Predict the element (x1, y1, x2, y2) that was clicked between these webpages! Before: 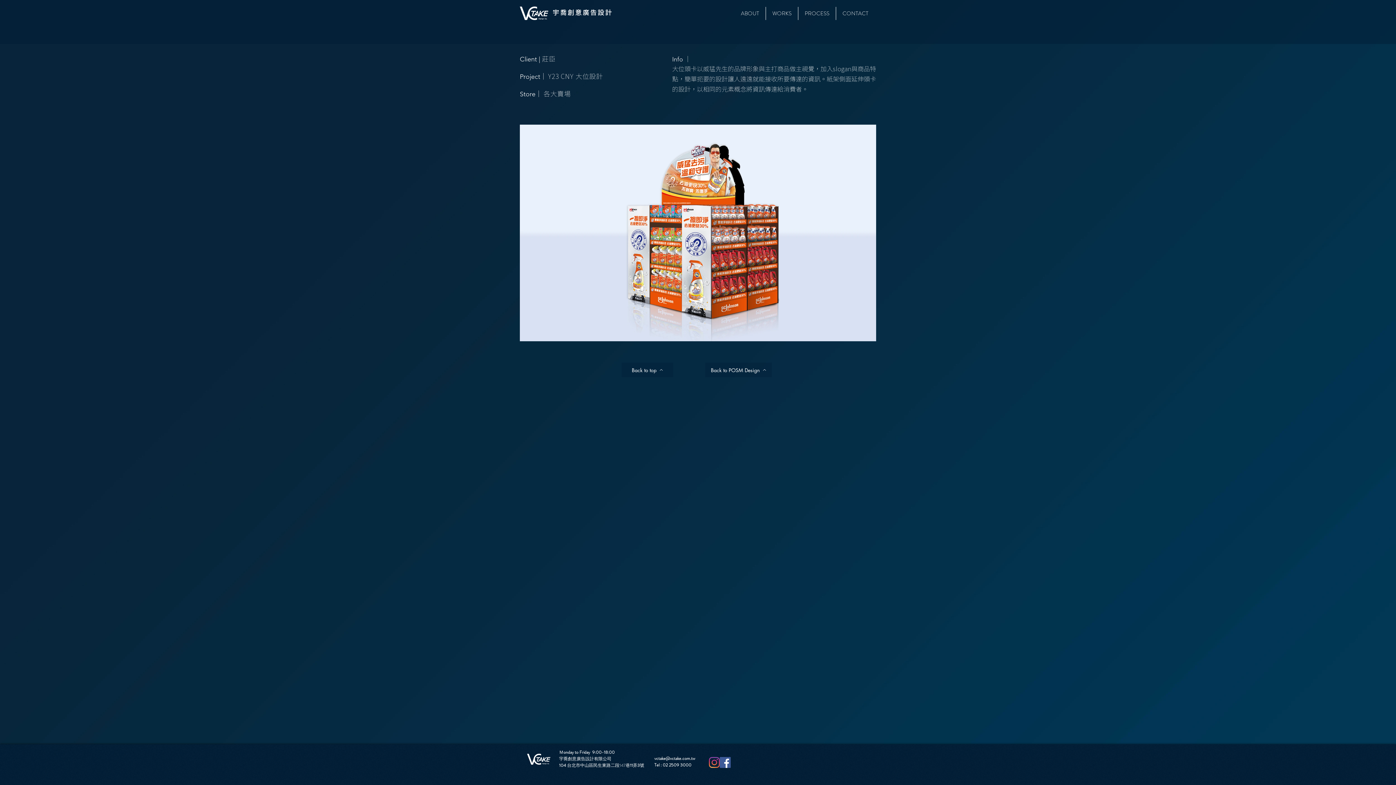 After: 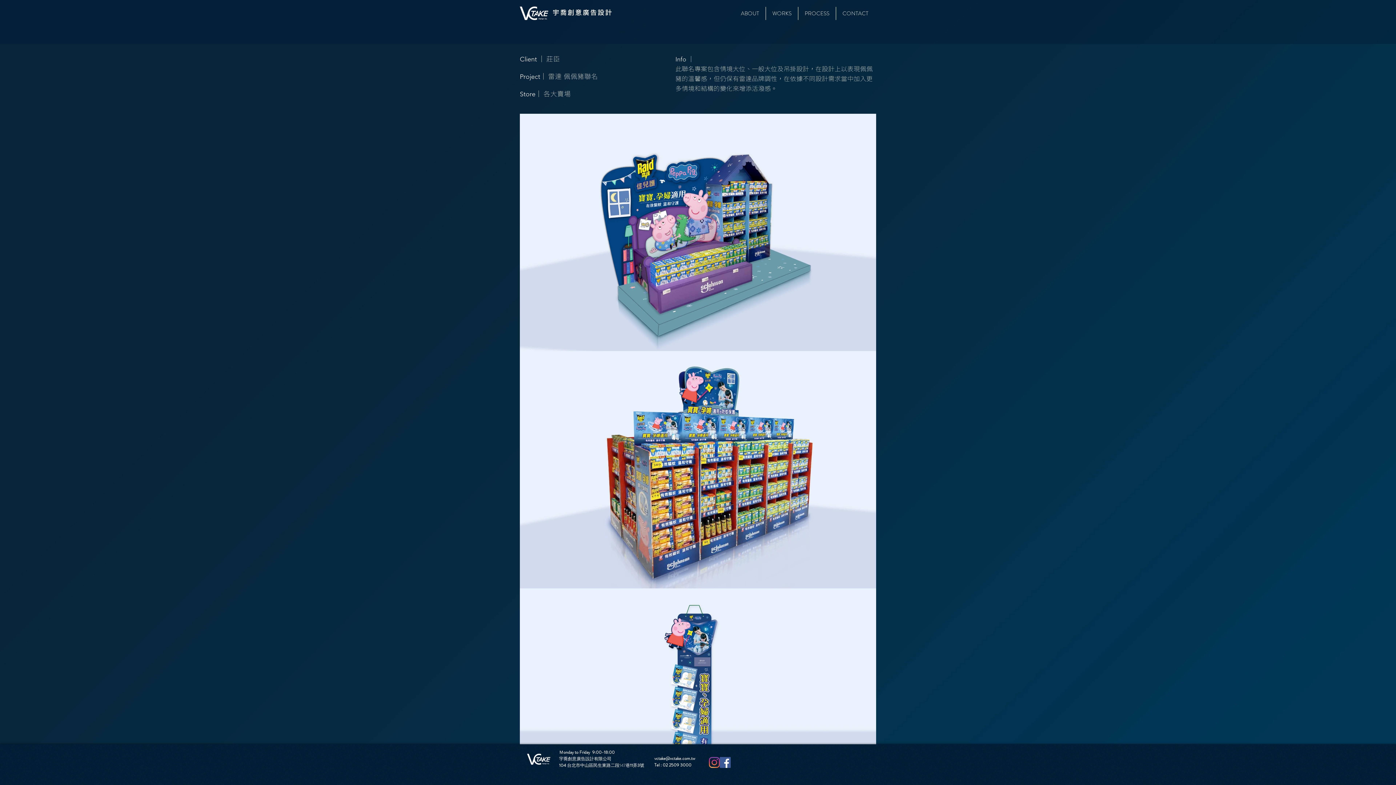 Action: bbox: (621, 362, 673, 377) label: Back to top